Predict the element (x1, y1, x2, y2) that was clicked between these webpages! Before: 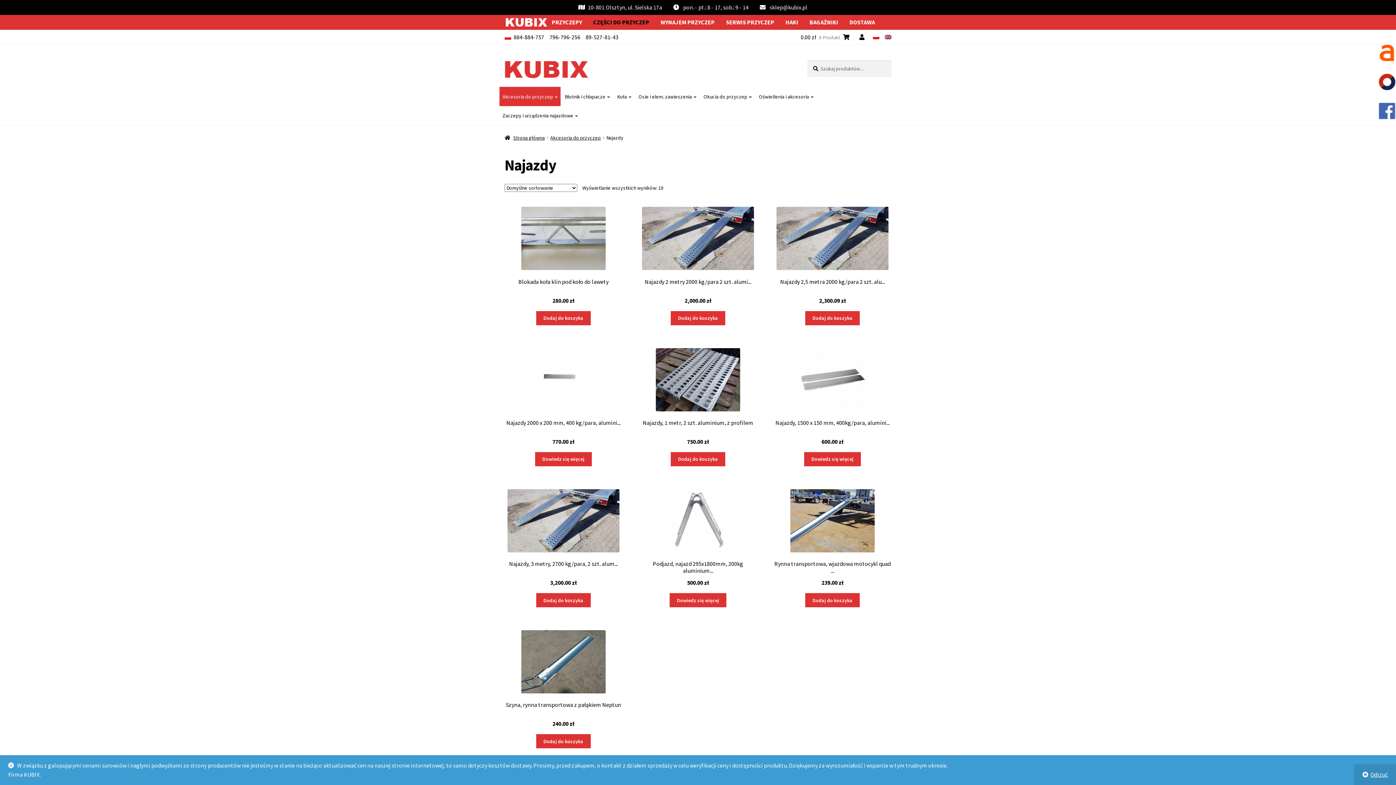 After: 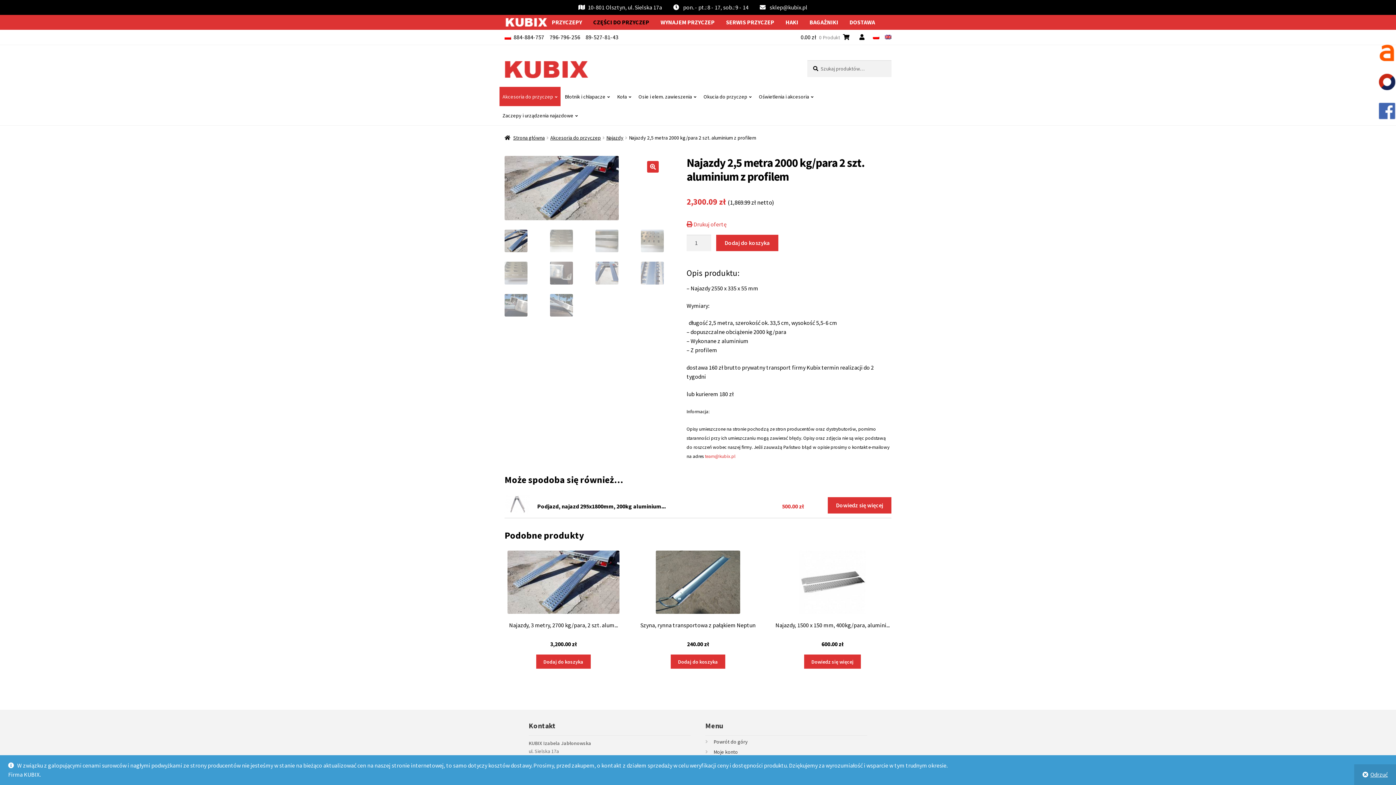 Action: bbox: (773, 207, 891, 305) label: Najazdy 2,5 metra 2000 kg/para 2 szt. alu...
2,300.09 zł